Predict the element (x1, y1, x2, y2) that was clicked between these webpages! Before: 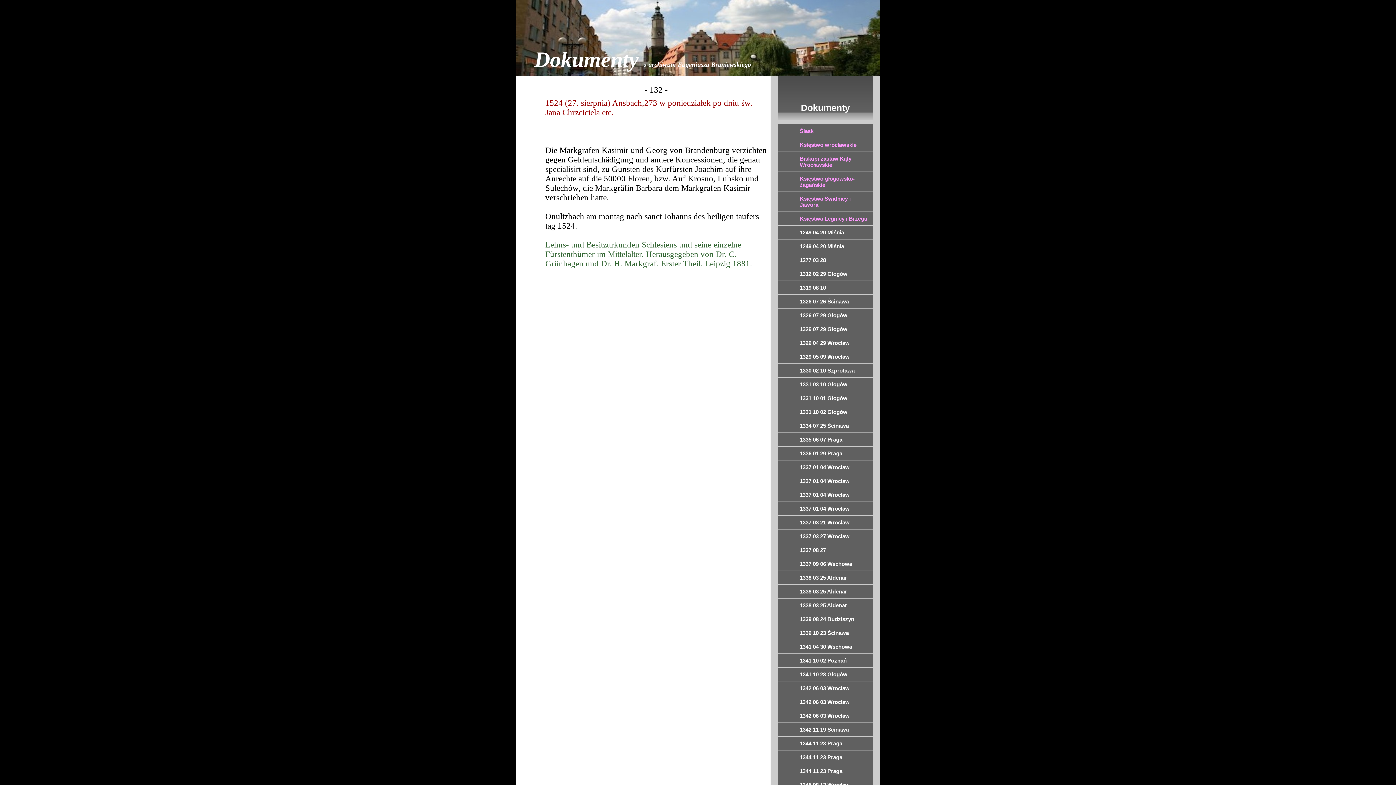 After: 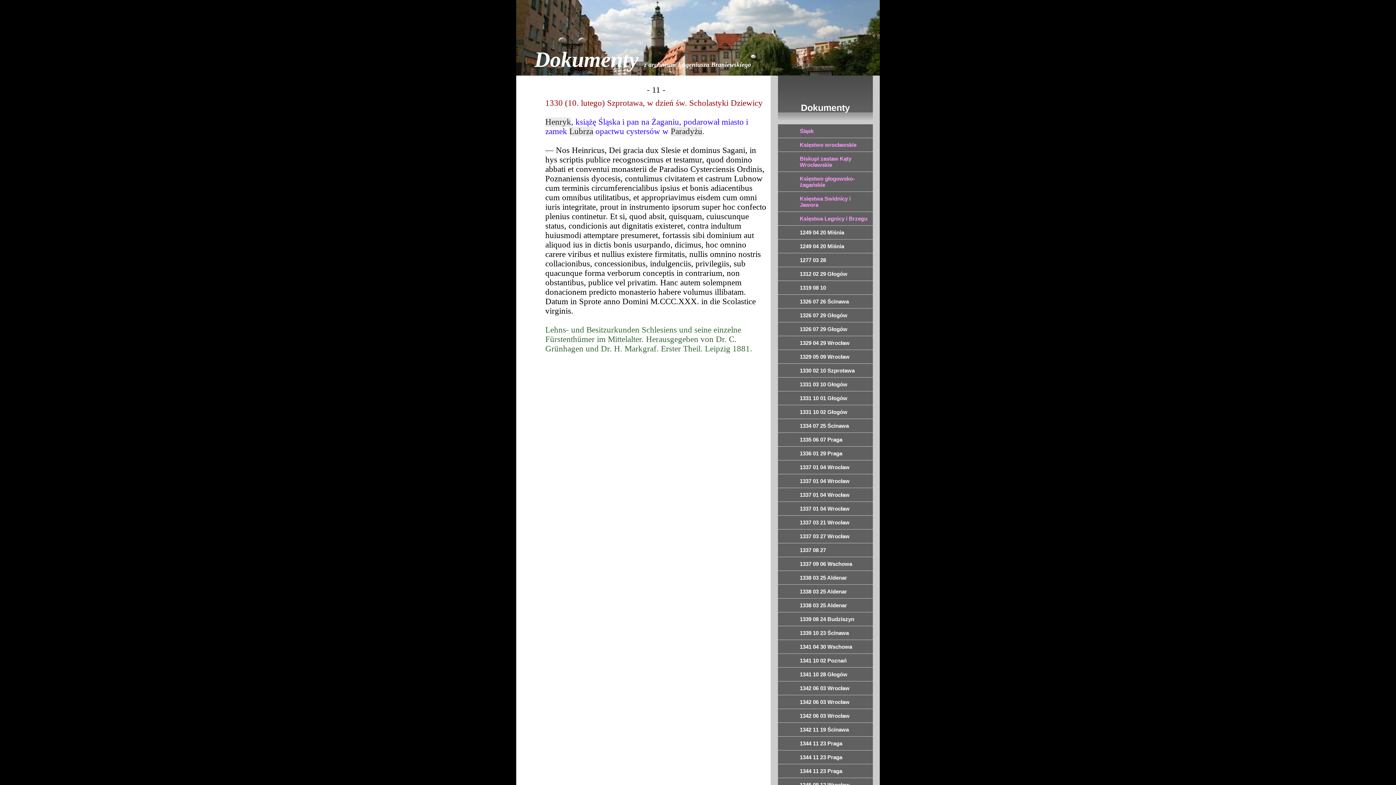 Action: bbox: (800, 367, 869, 373) label: 1330 02 10 Szprotawa